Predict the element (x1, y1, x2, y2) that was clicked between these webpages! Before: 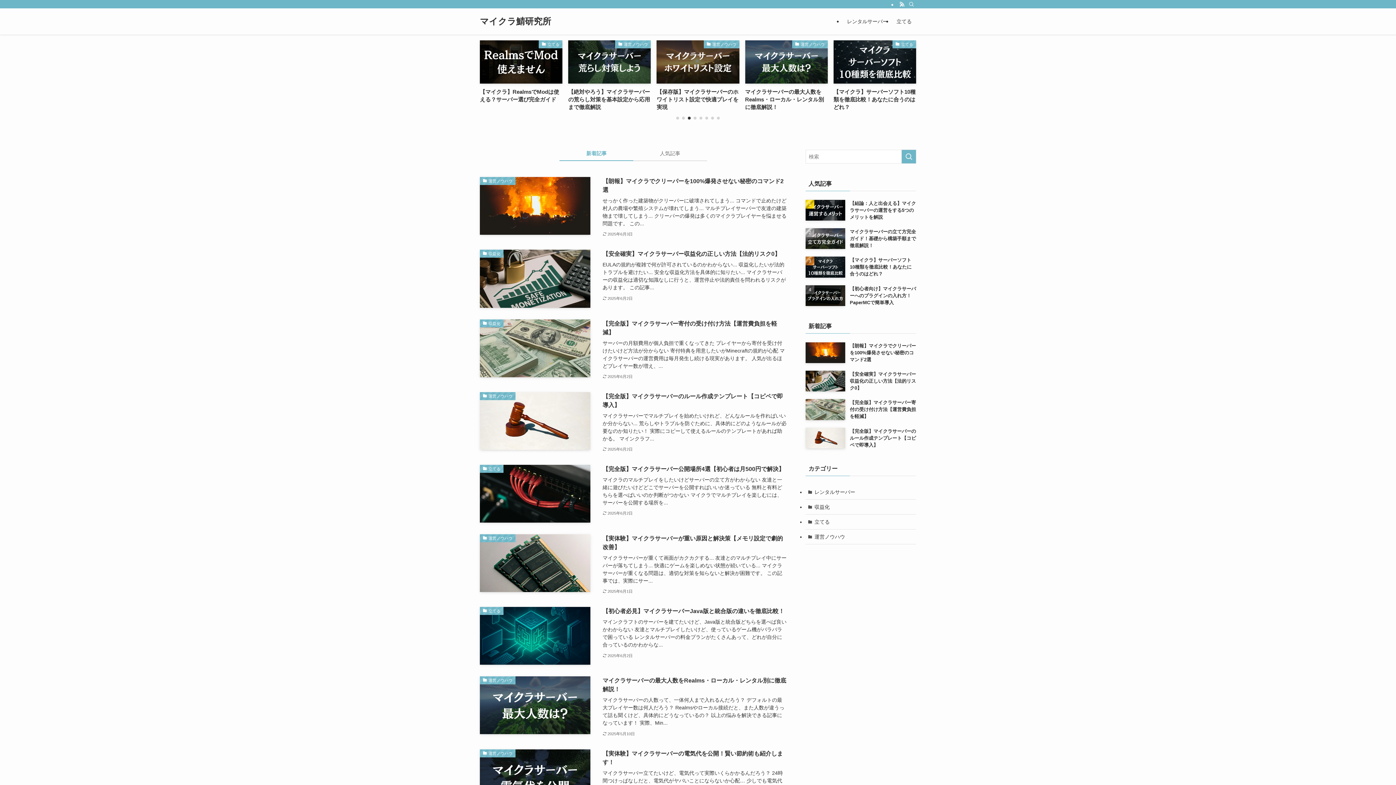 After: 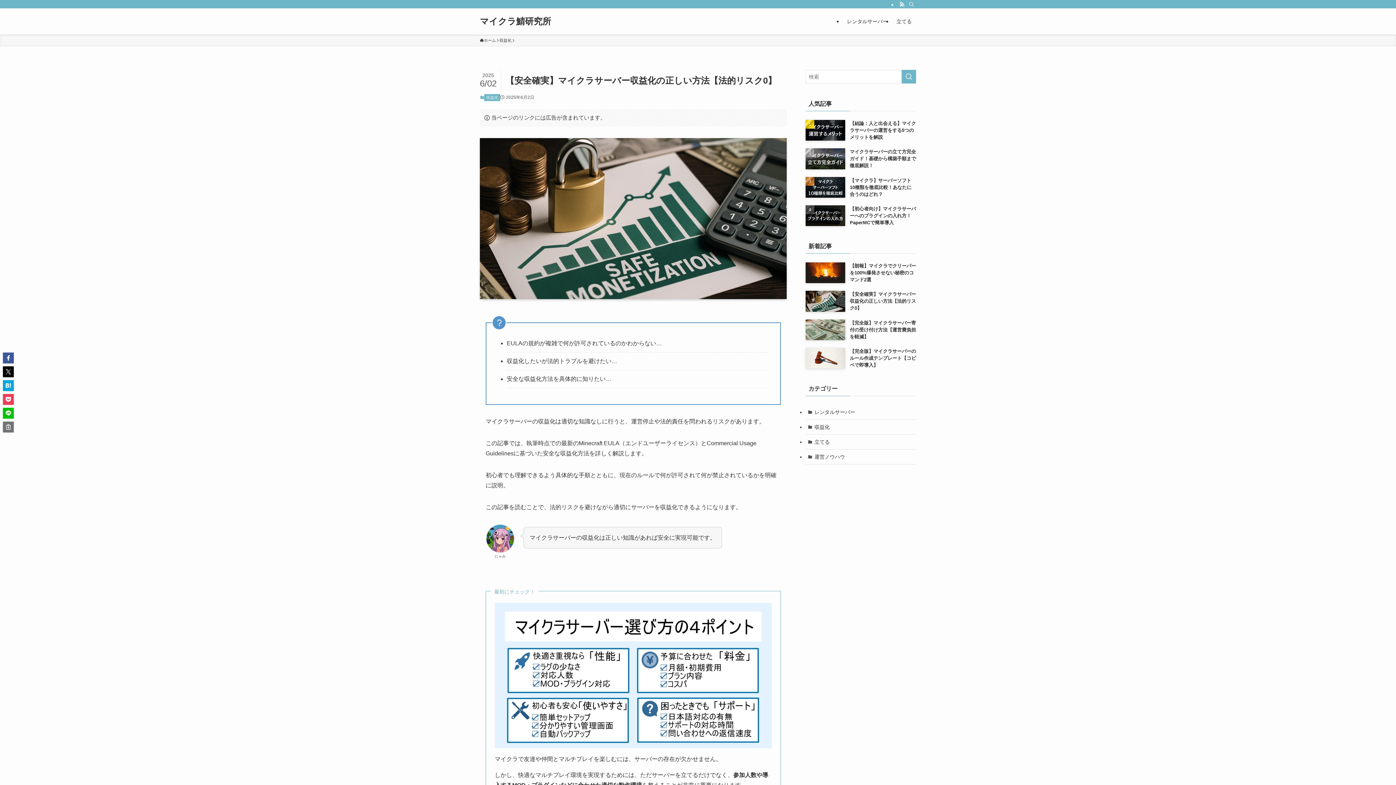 Action: label: 【安全確実】マイクラサーバー収益化の正しい方法【法的リスク0】 bbox: (805, 370, 916, 391)